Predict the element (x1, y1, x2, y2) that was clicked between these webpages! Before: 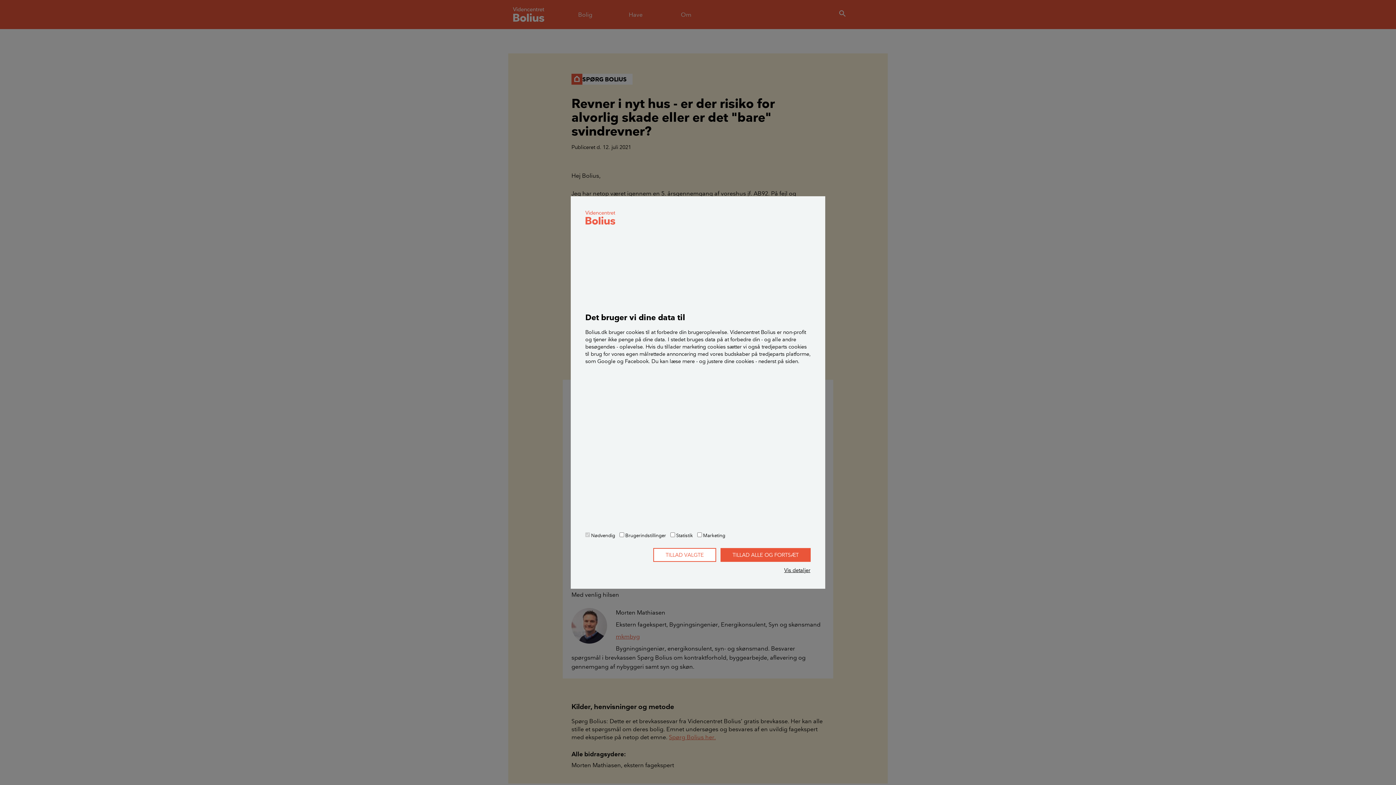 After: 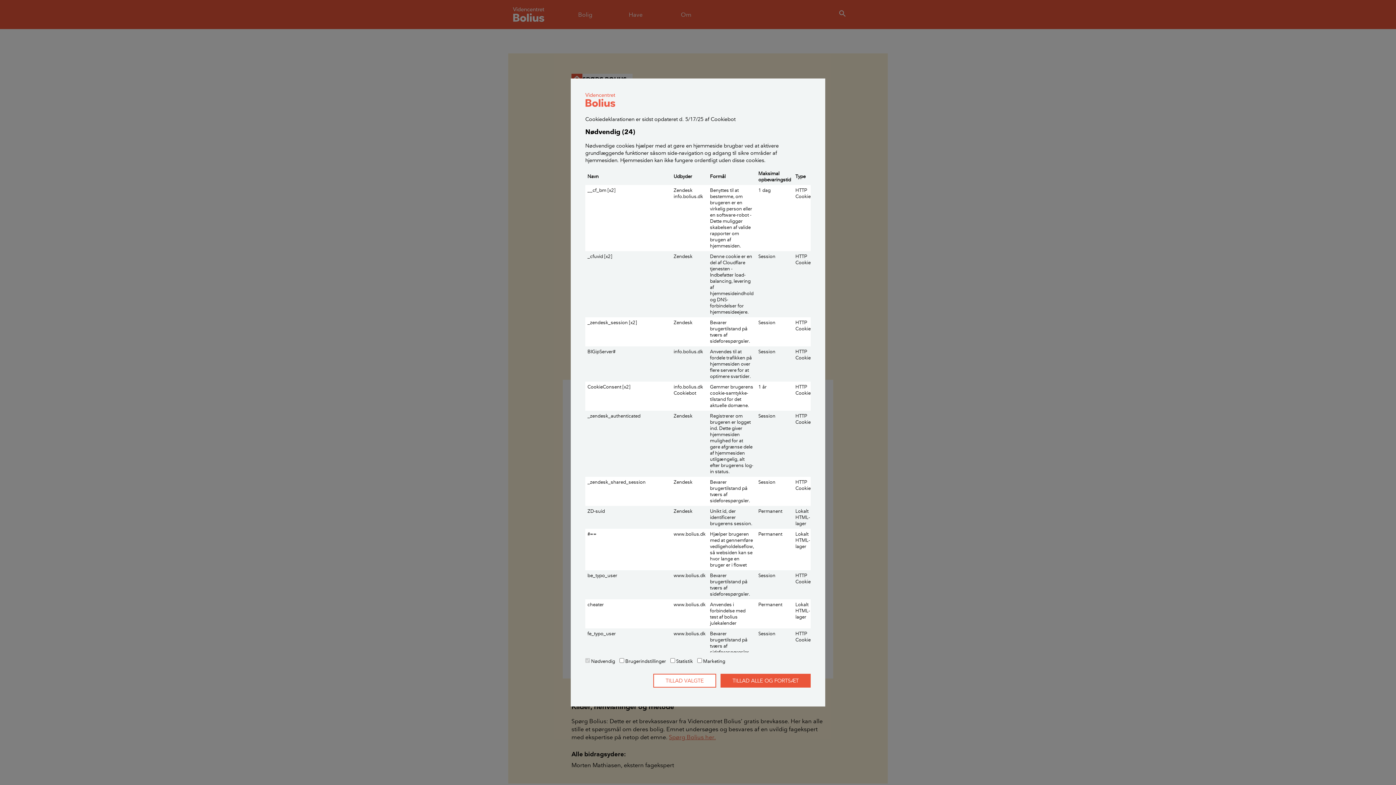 Action: bbox: (784, 566, 810, 574) label: Vis detaljer